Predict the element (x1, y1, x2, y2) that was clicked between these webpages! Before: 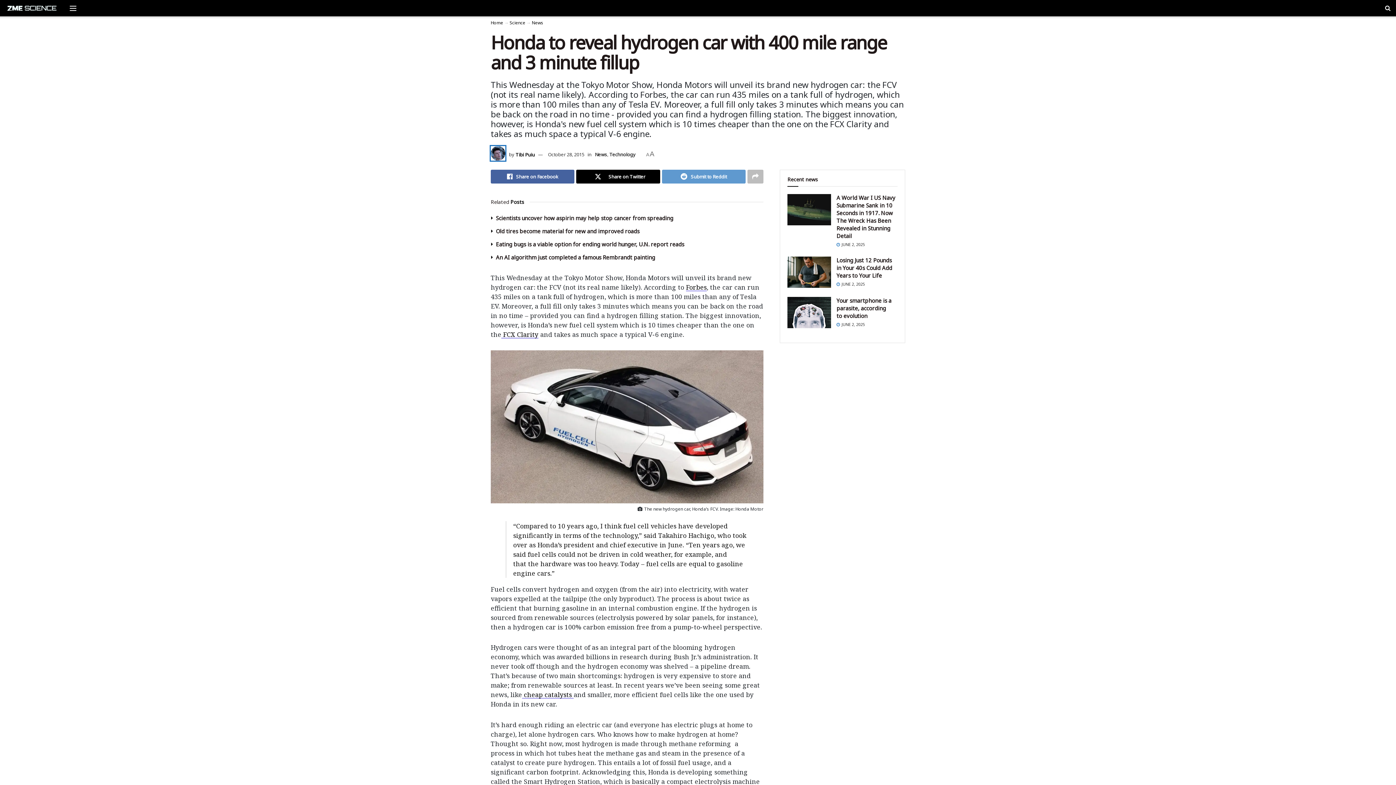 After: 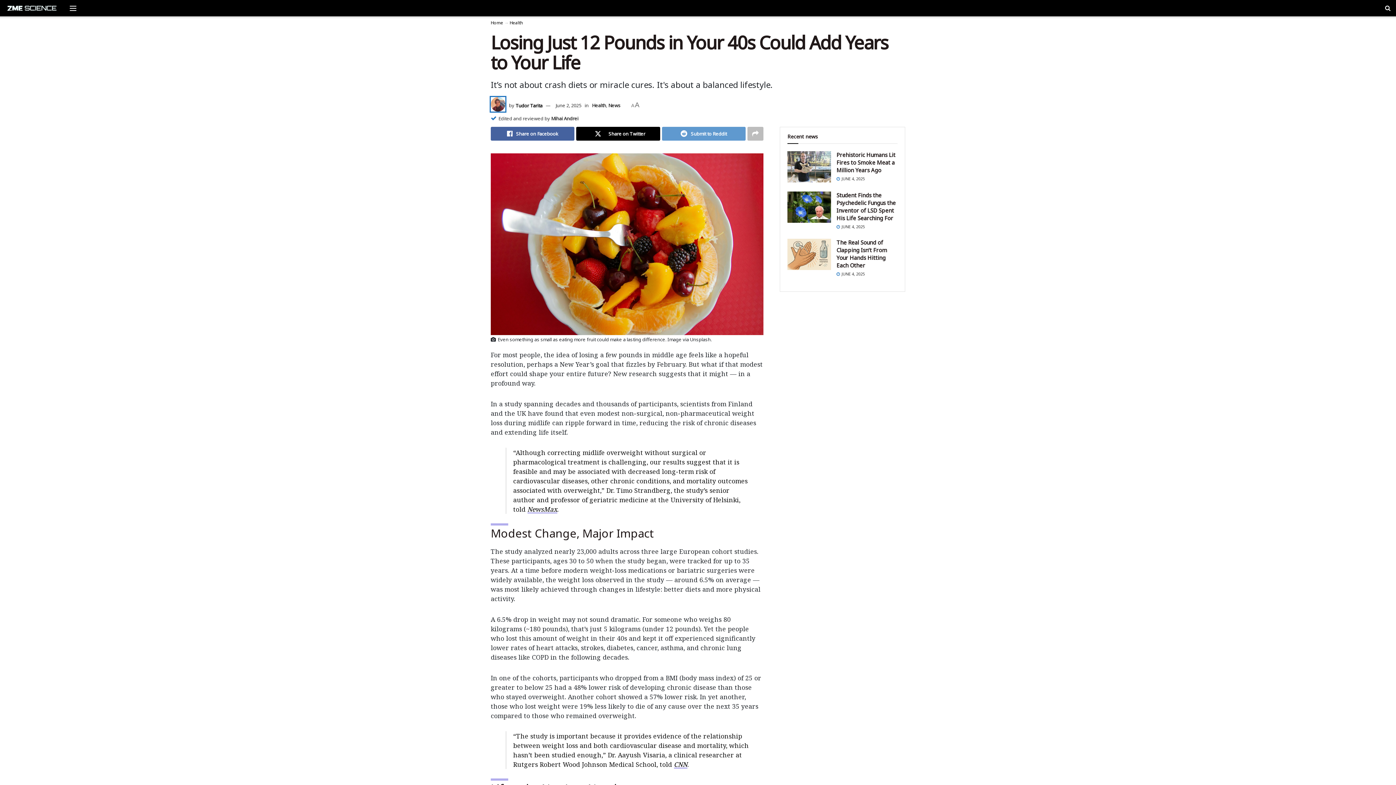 Action: bbox: (787, 256, 831, 287) label: Read article: Losing Just 12 Pounds in Your 40s Could Add Years to Your Life